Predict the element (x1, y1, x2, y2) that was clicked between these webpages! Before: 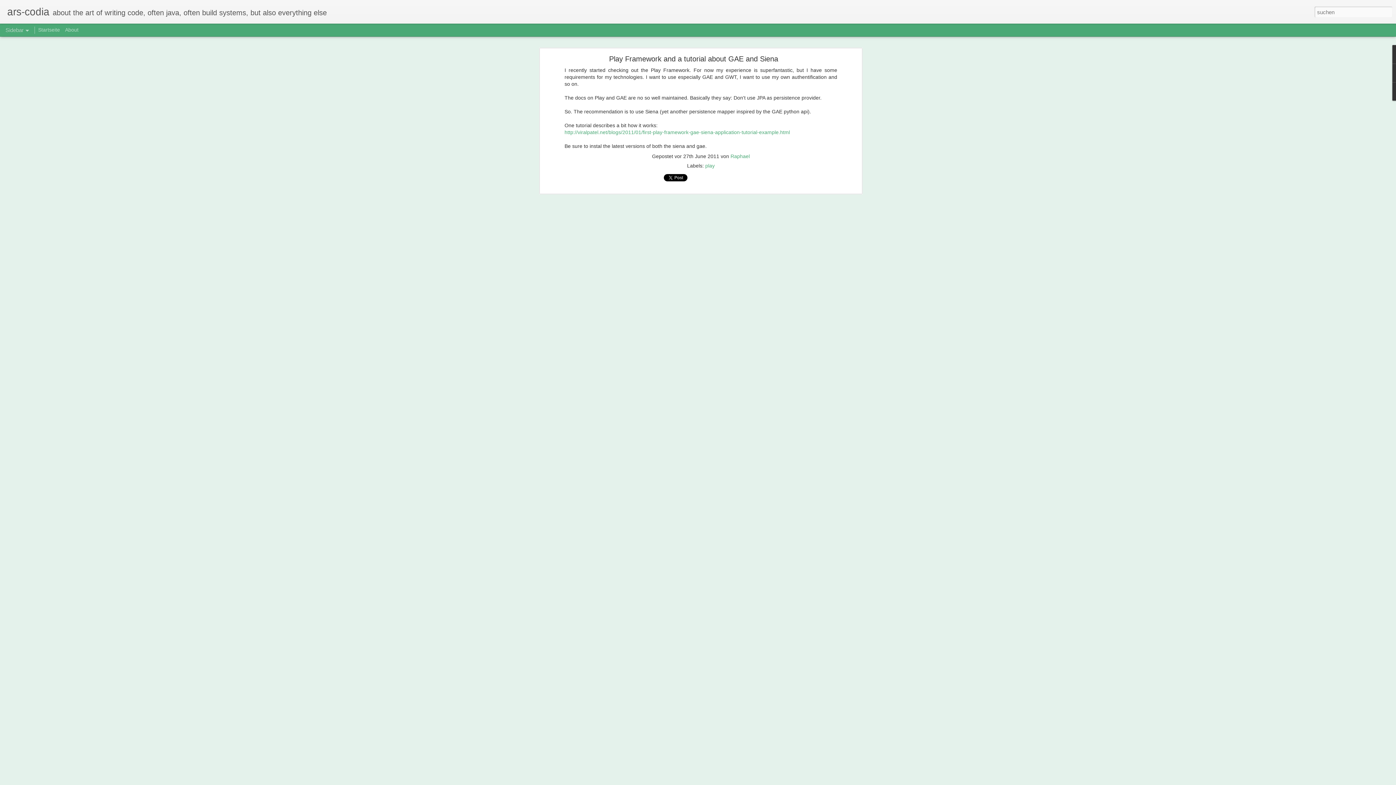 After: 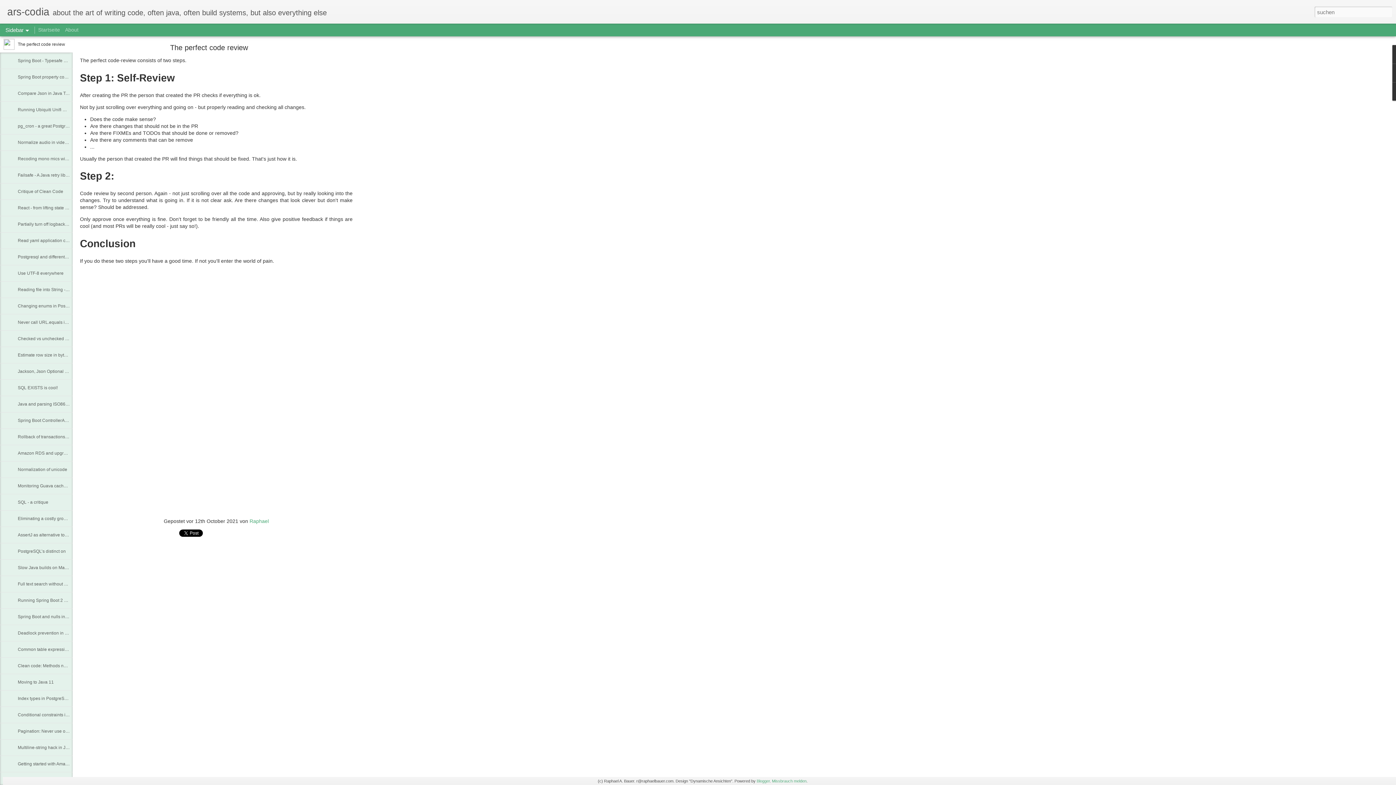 Action: bbox: (38, 26, 60, 32) label: Startseite